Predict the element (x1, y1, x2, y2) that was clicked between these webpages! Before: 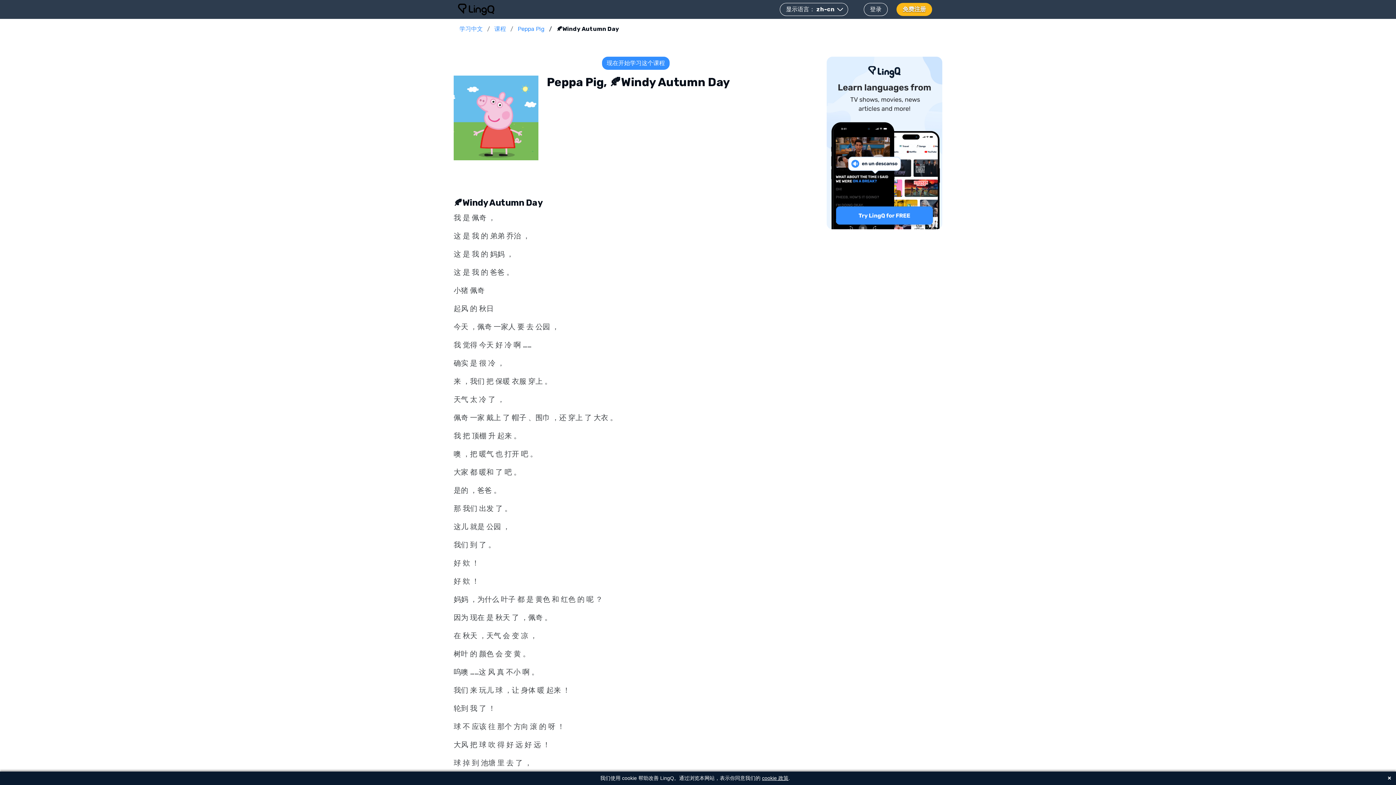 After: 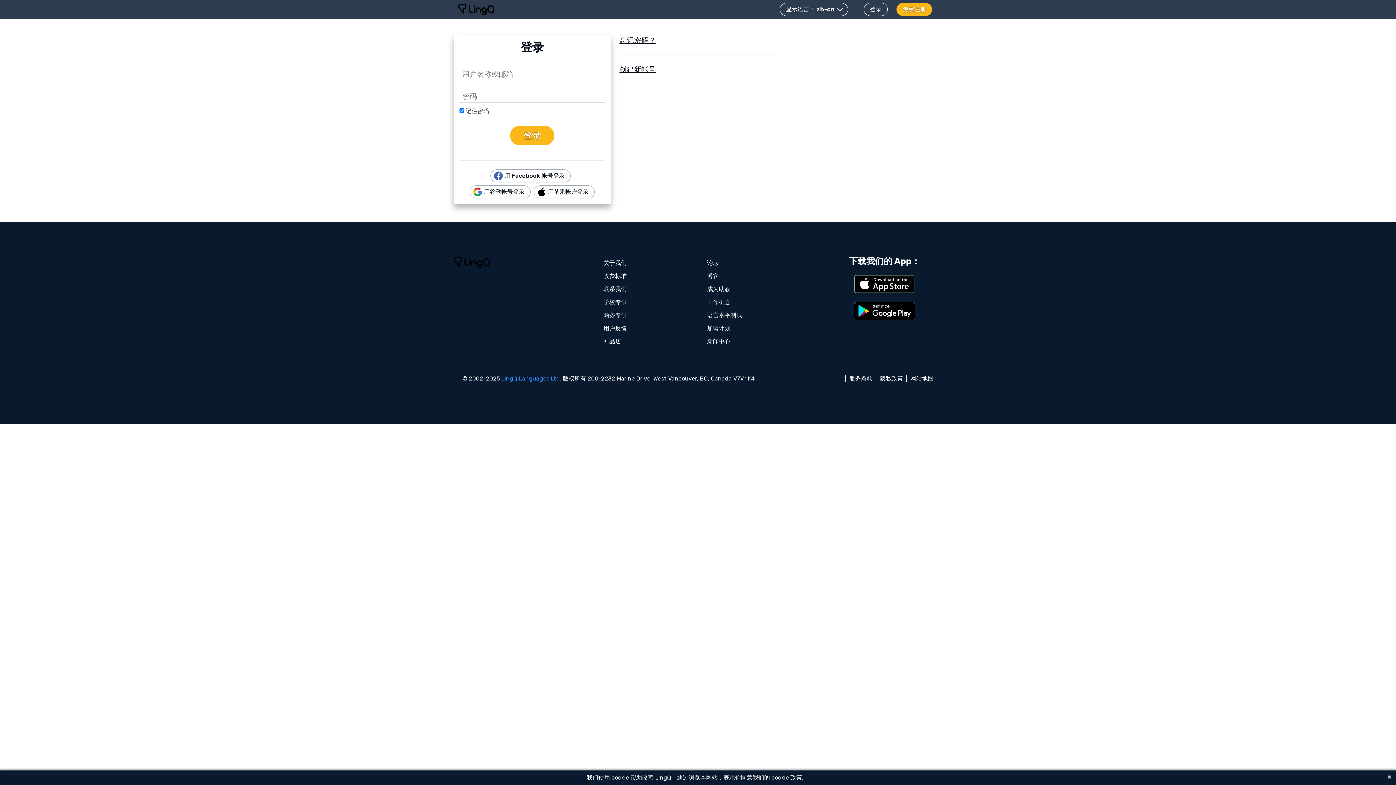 Action: bbox: (864, 2, 888, 16) label: 登录